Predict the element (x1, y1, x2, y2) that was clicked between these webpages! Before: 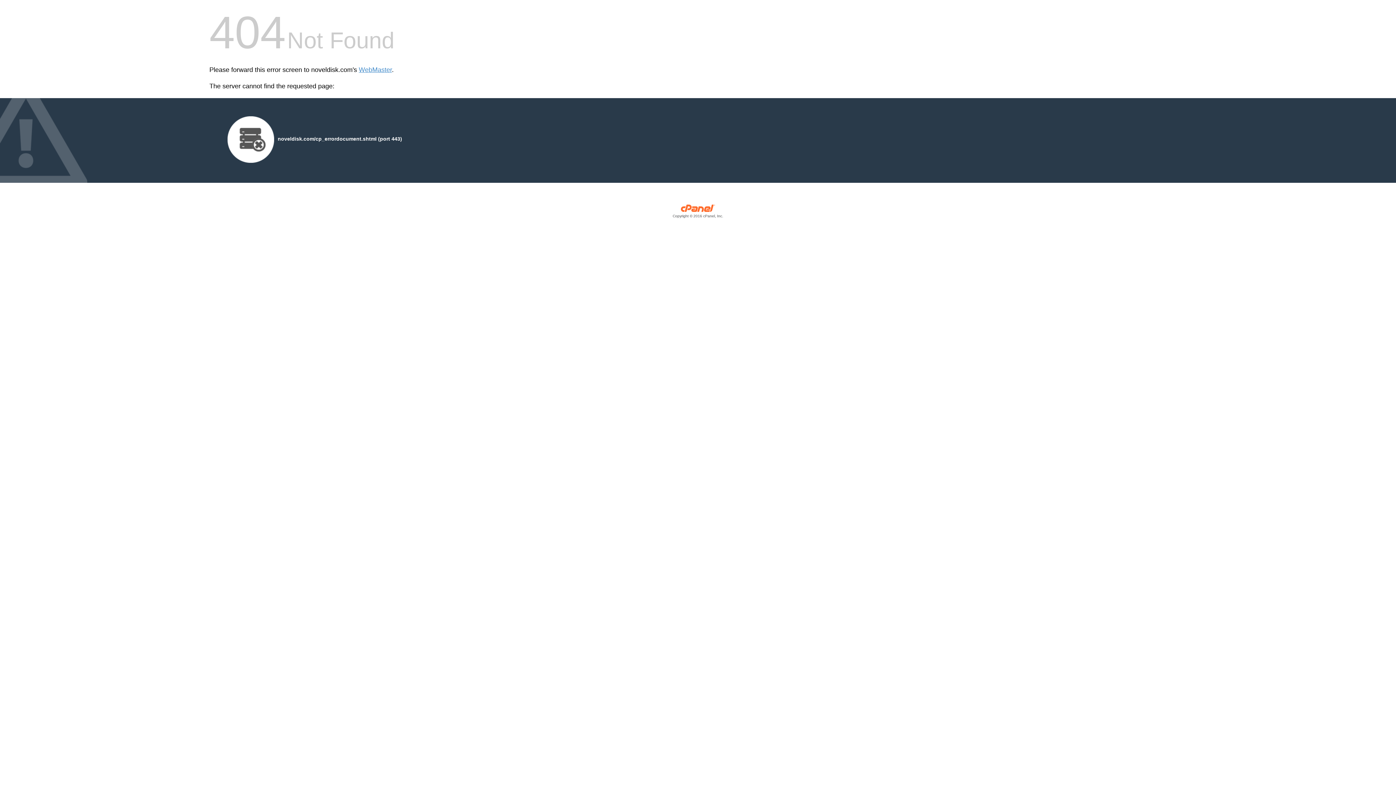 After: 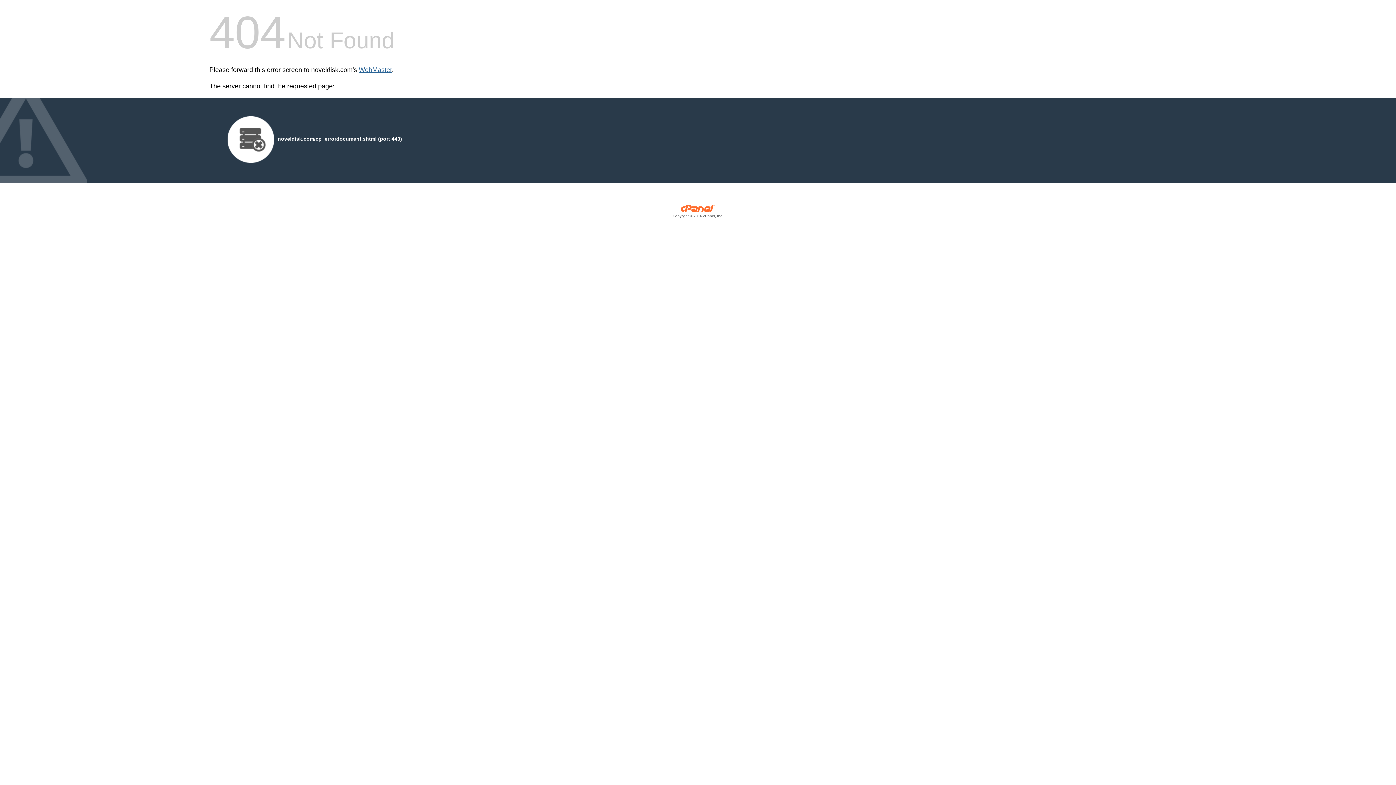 Action: bbox: (358, 66, 392, 73) label: WebMaster